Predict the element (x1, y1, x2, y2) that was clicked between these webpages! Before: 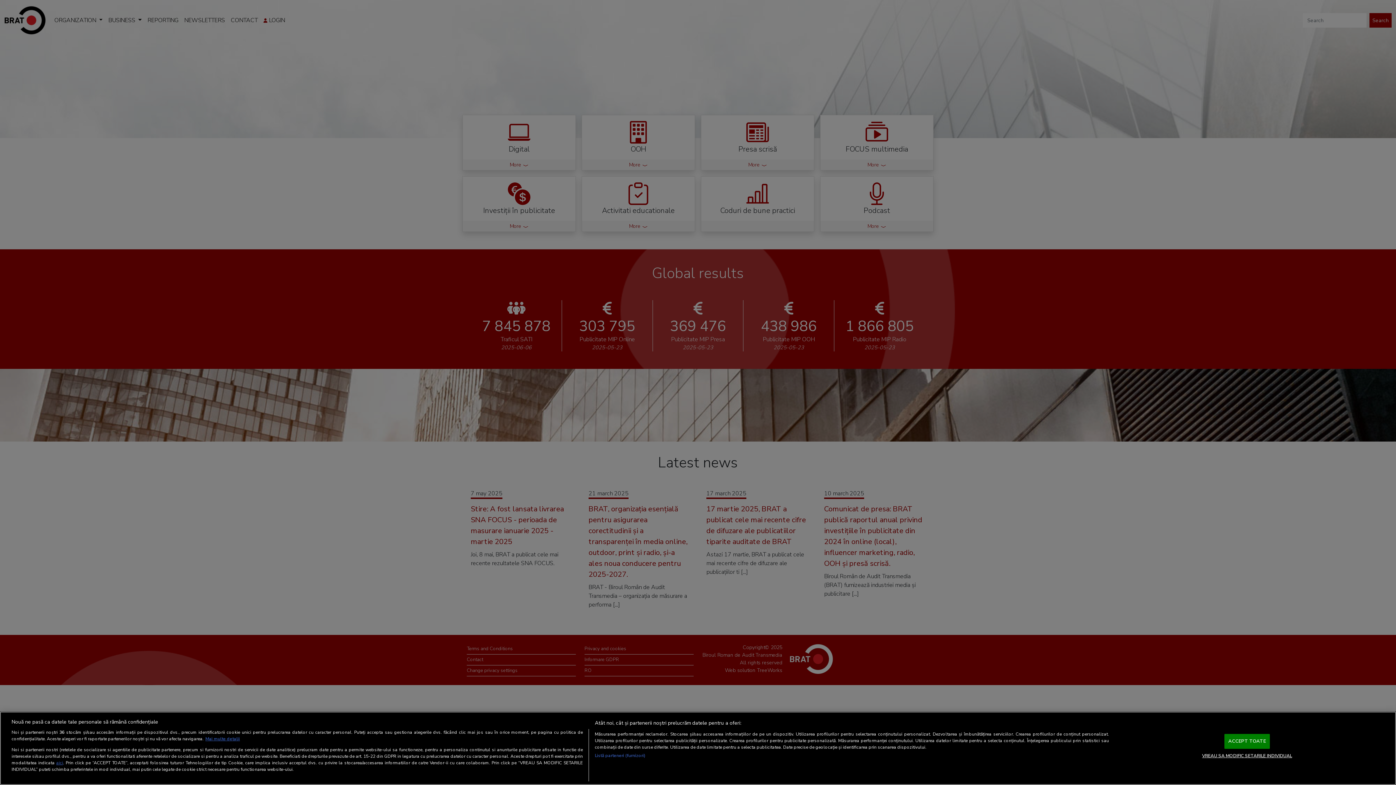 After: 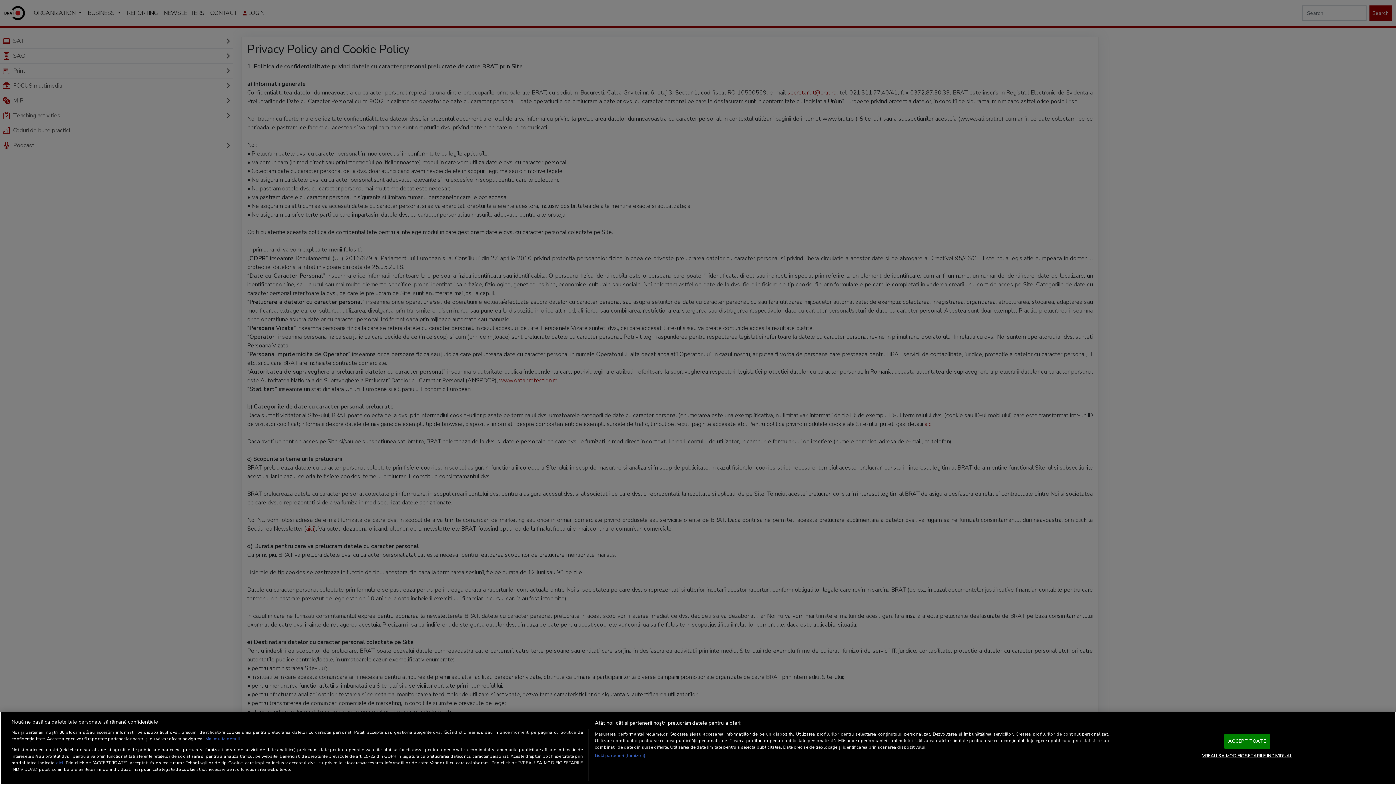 Action: label: aici bbox: (56, 760, 63, 766)